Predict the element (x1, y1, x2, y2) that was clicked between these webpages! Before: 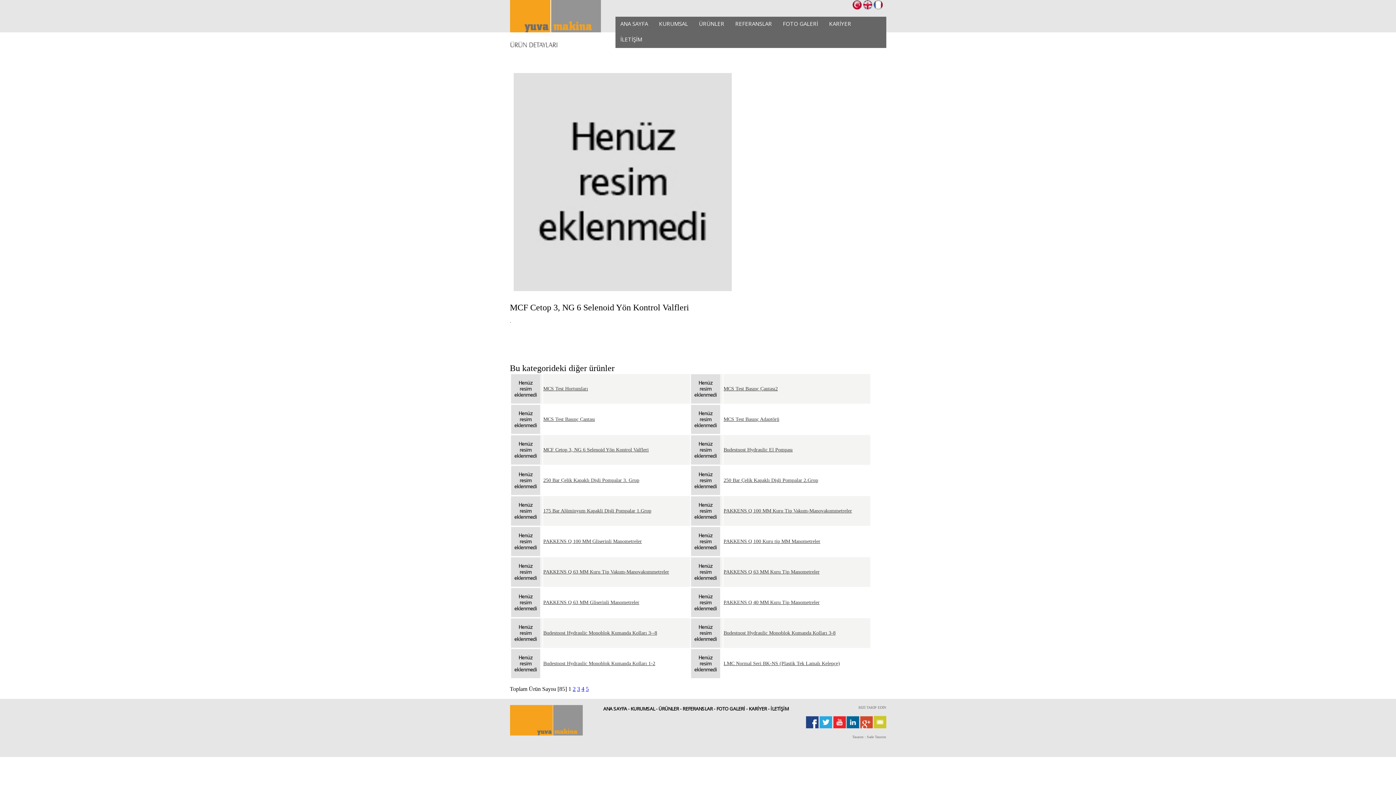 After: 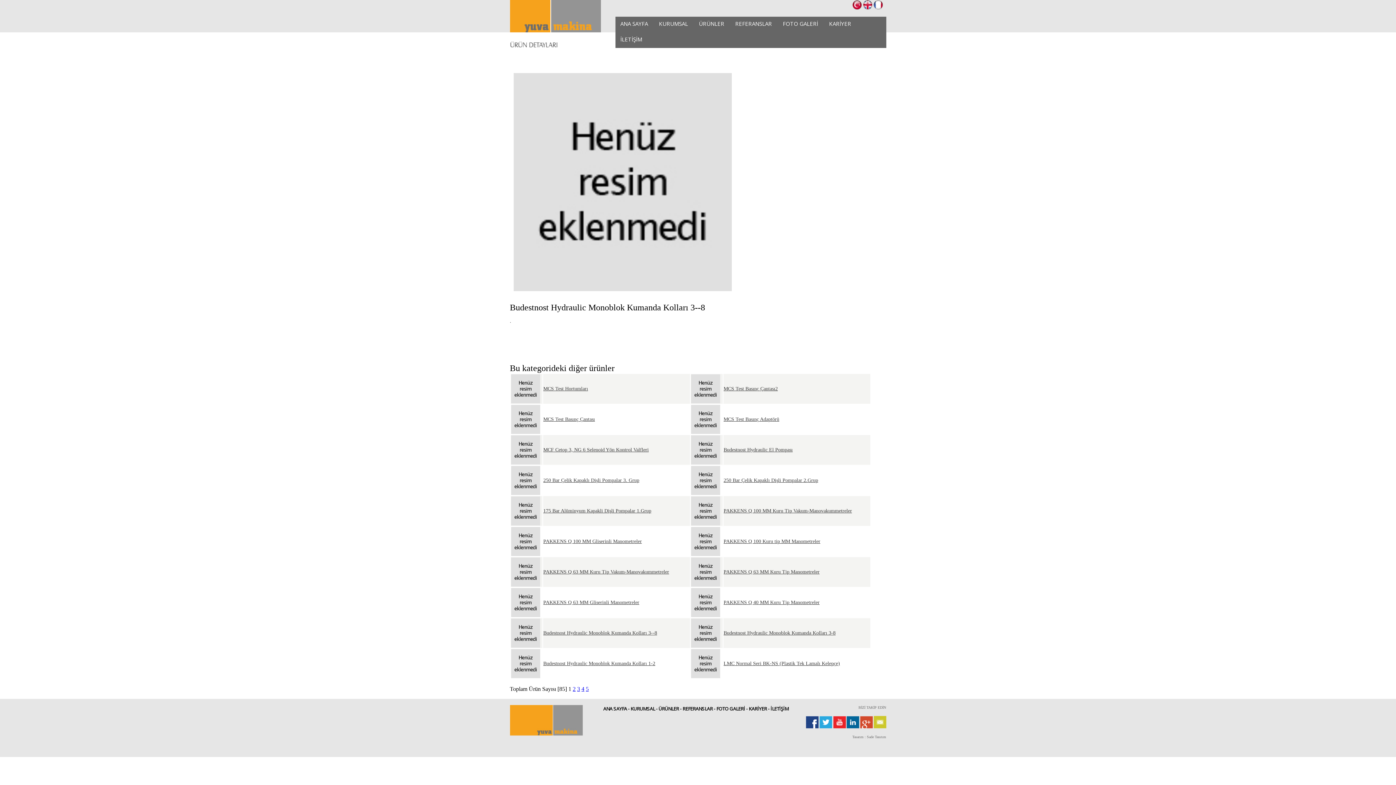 Action: bbox: (511, 642, 540, 649)